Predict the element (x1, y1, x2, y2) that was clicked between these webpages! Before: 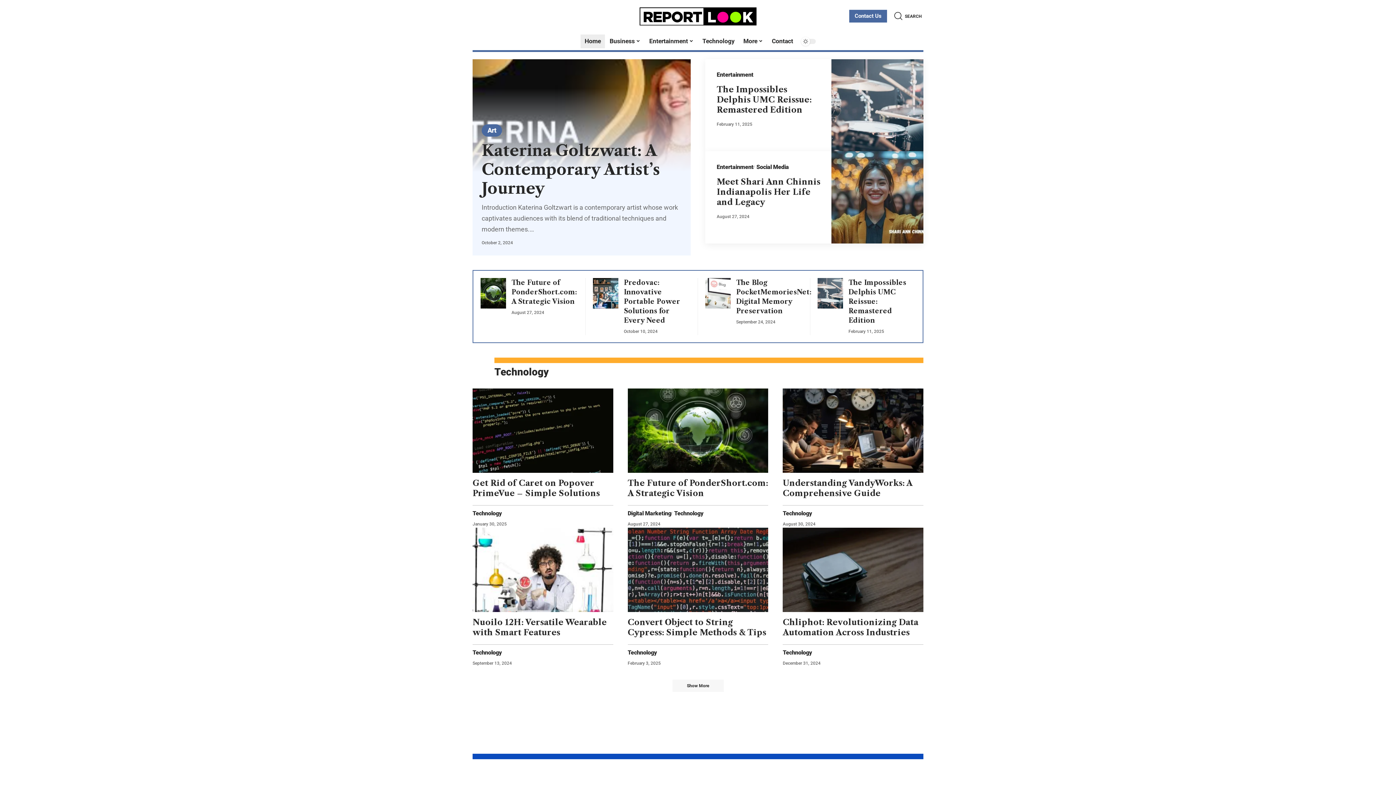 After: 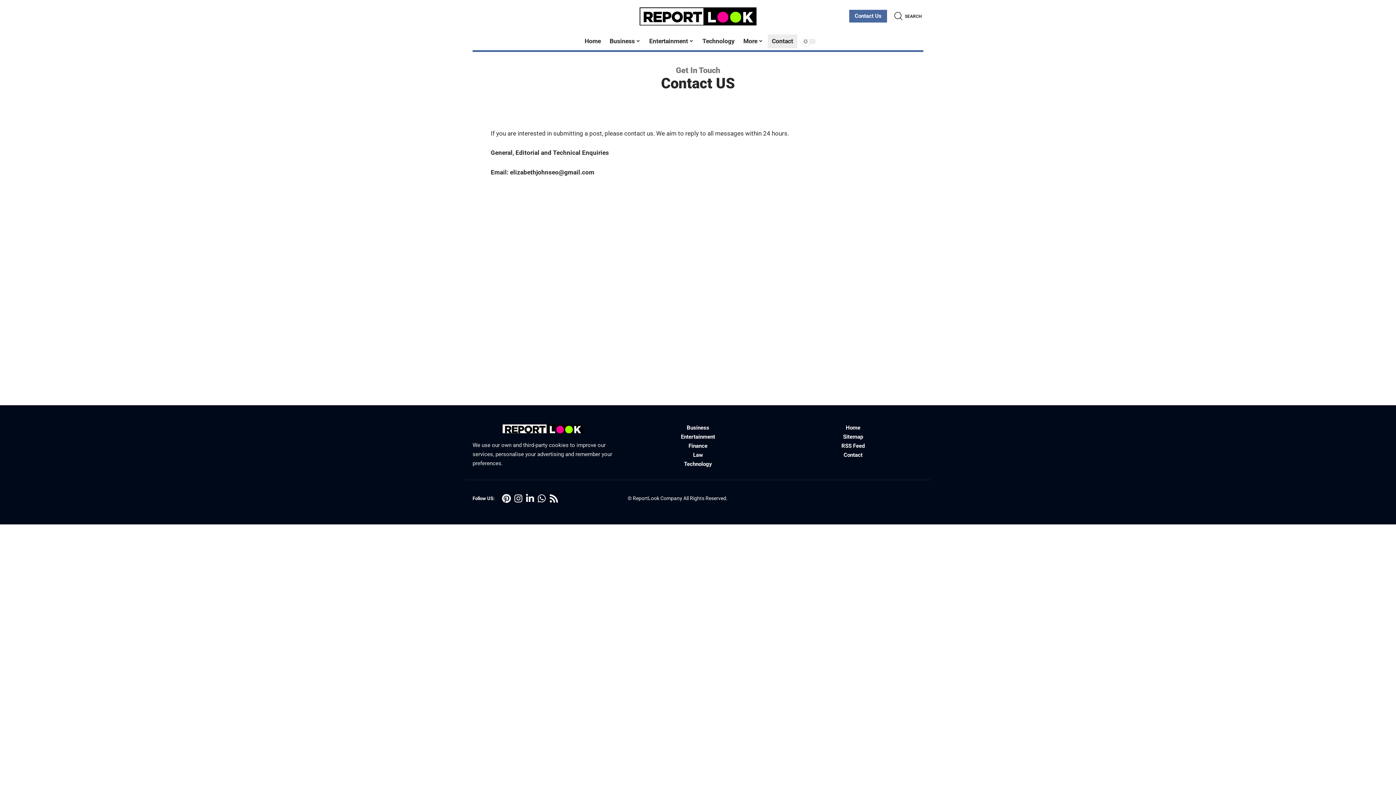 Action: bbox: (849, 9, 887, 22) label: Contact Us